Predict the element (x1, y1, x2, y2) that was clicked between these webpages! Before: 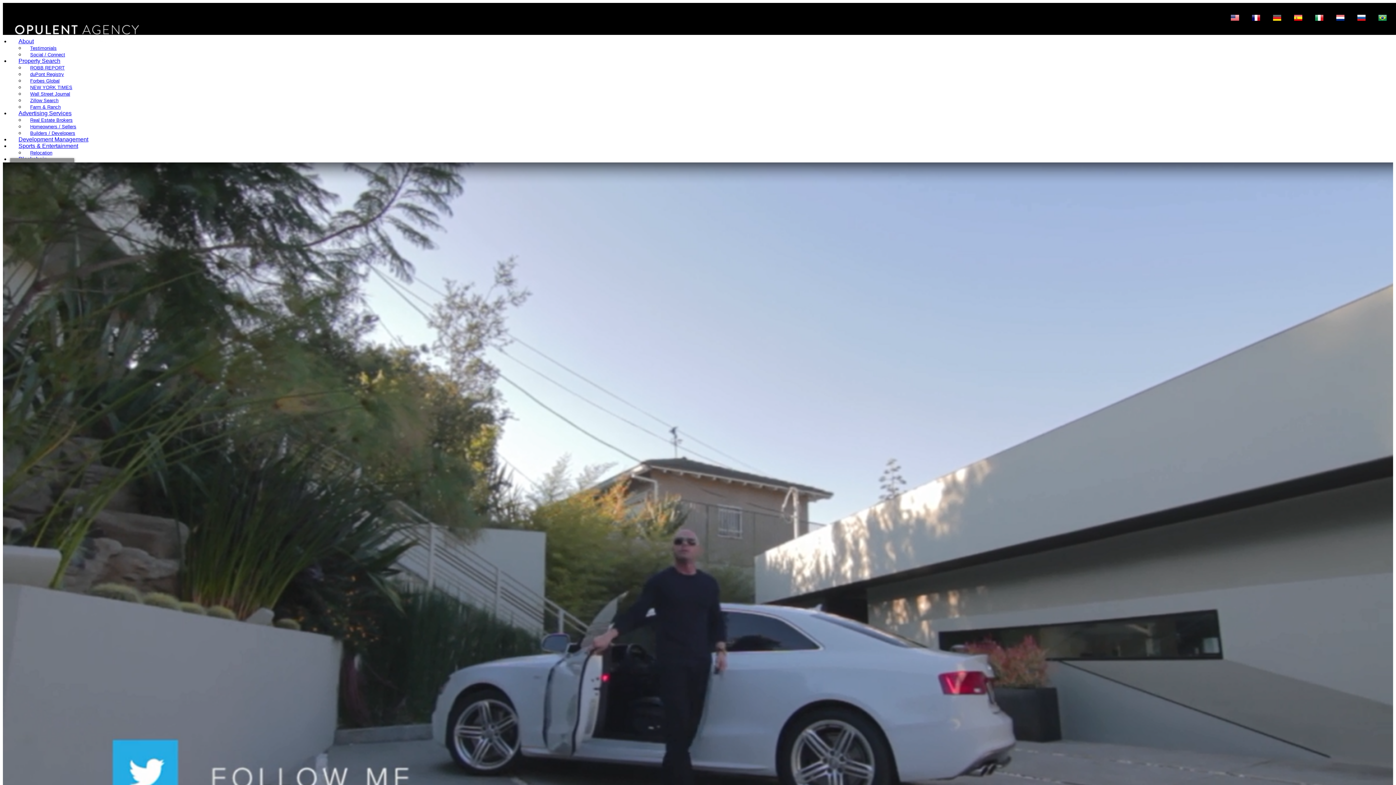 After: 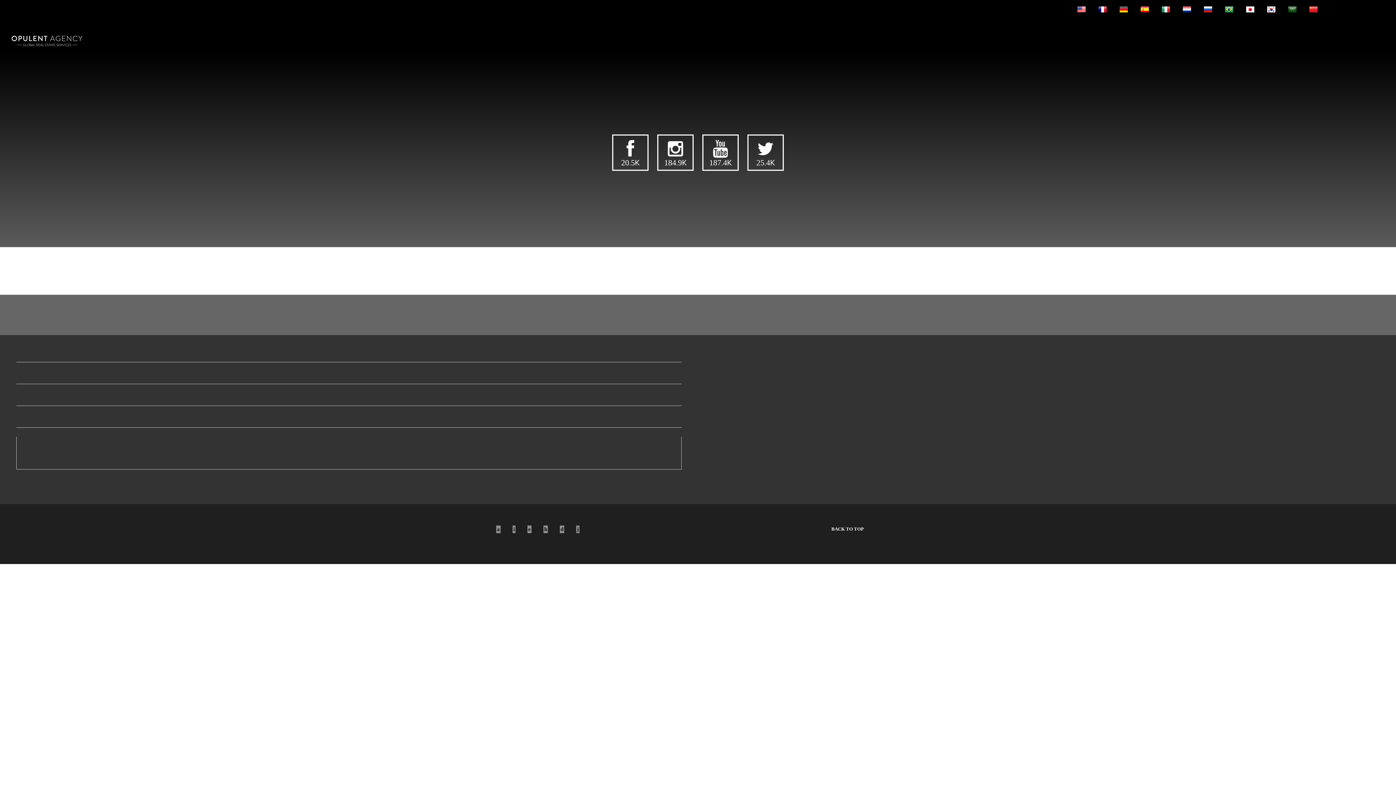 Action: bbox: (24, 46, 70, 62) label: Social / Connect